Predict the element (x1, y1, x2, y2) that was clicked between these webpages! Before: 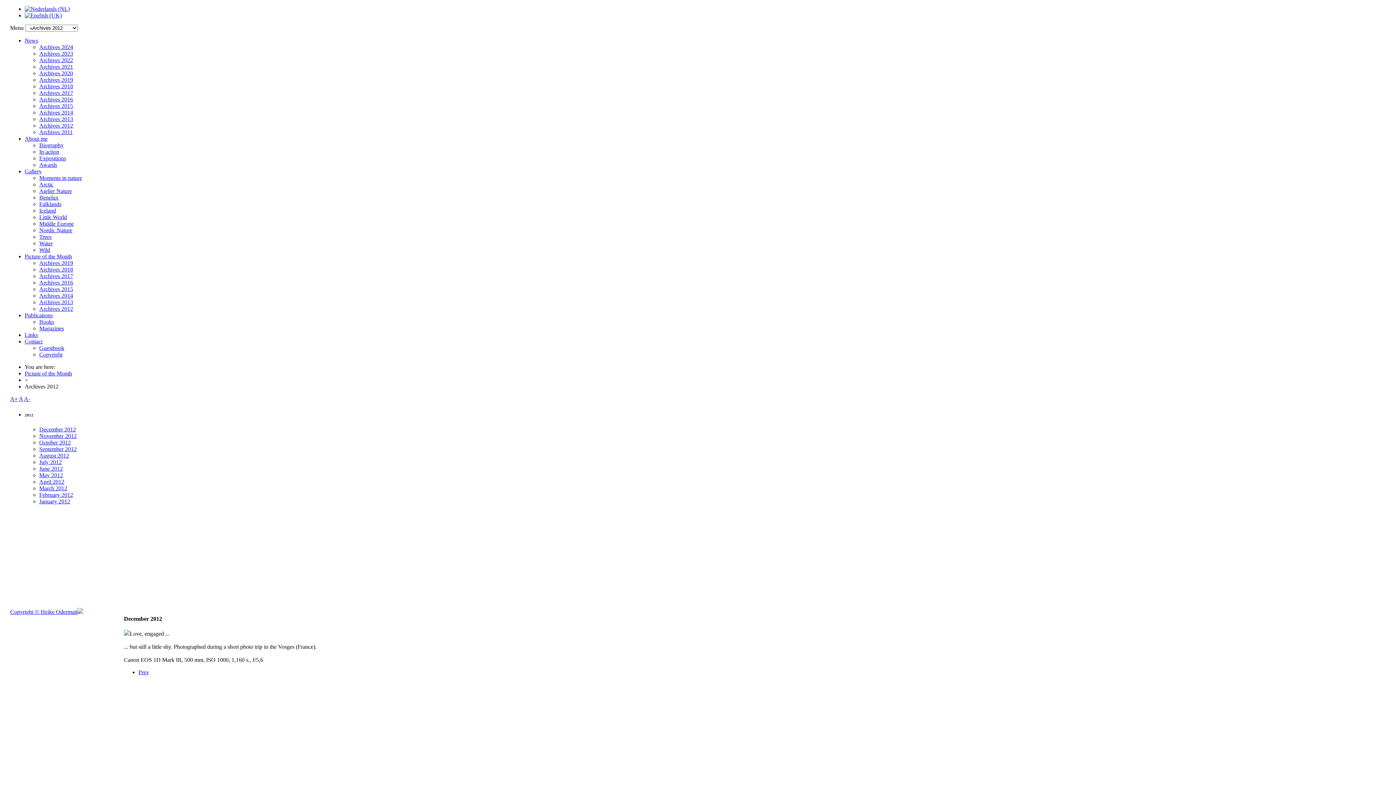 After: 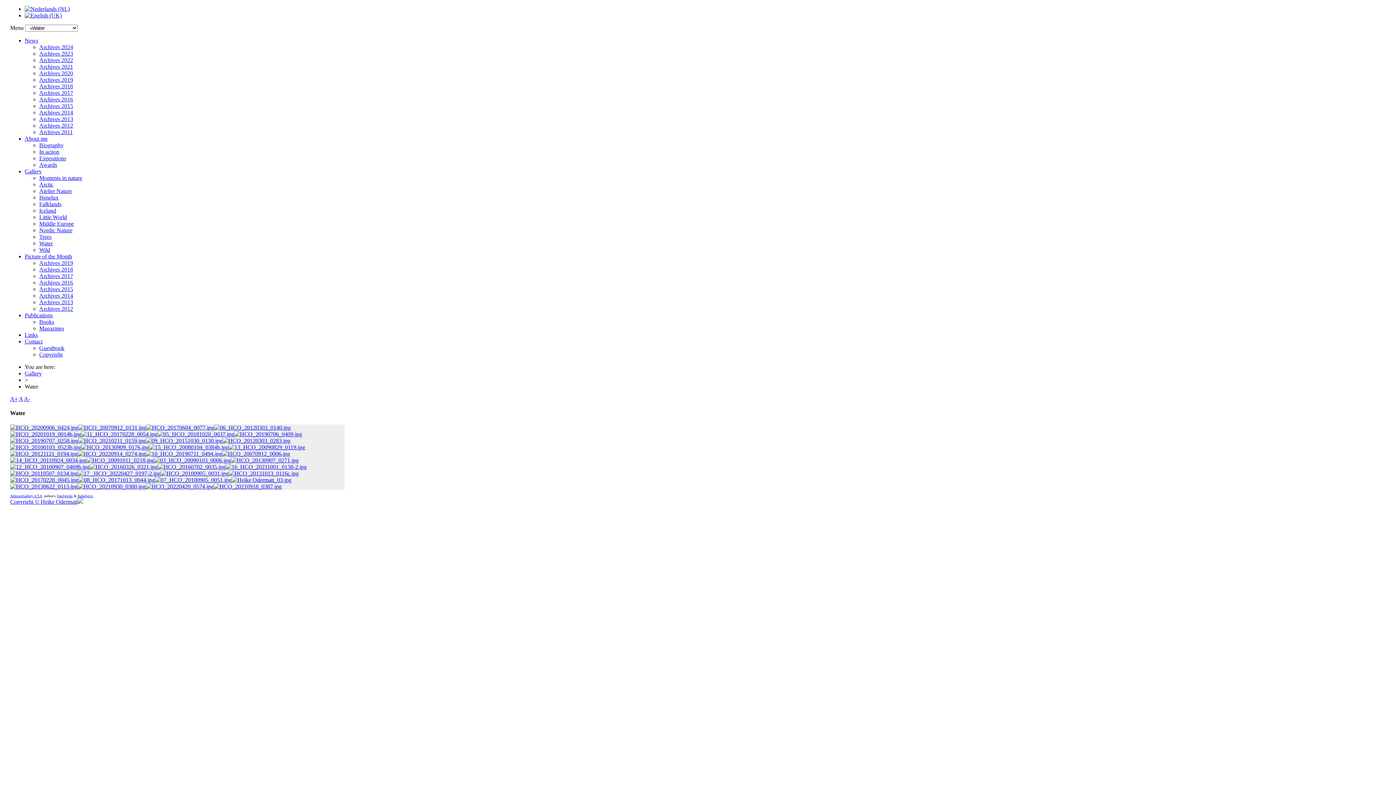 Action: bbox: (39, 240, 52, 246) label: Water